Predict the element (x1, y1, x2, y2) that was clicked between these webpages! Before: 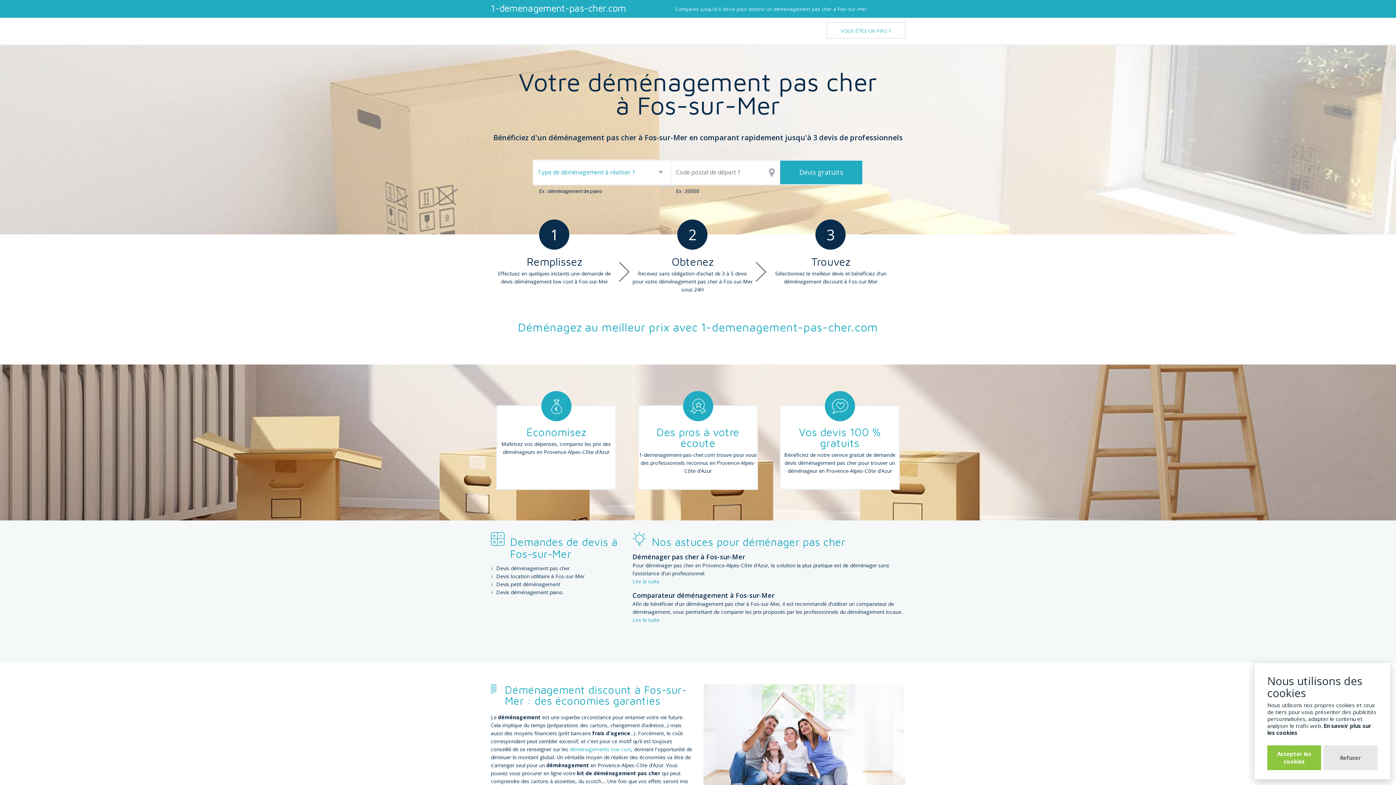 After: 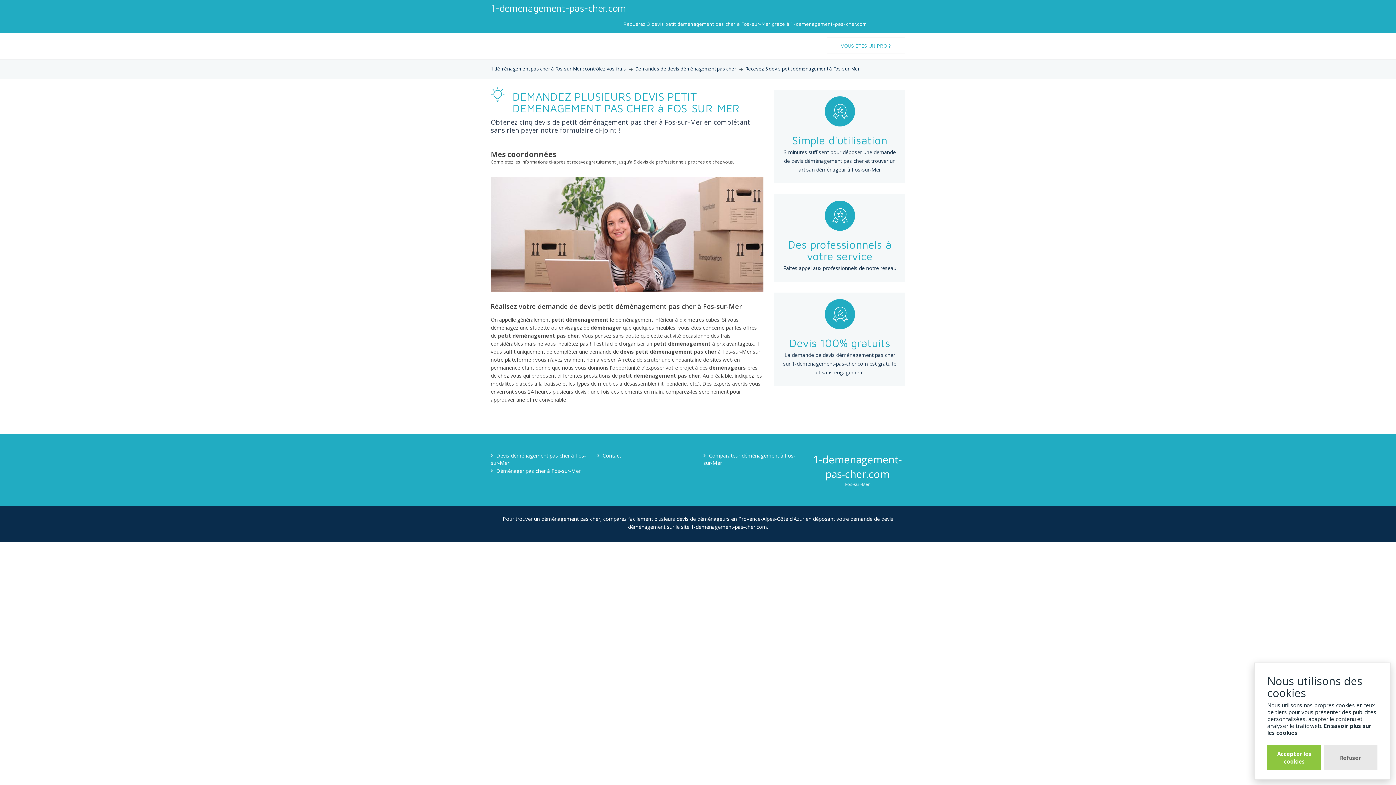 Action: label: Devis petit déménagement bbox: (496, 581, 560, 588)